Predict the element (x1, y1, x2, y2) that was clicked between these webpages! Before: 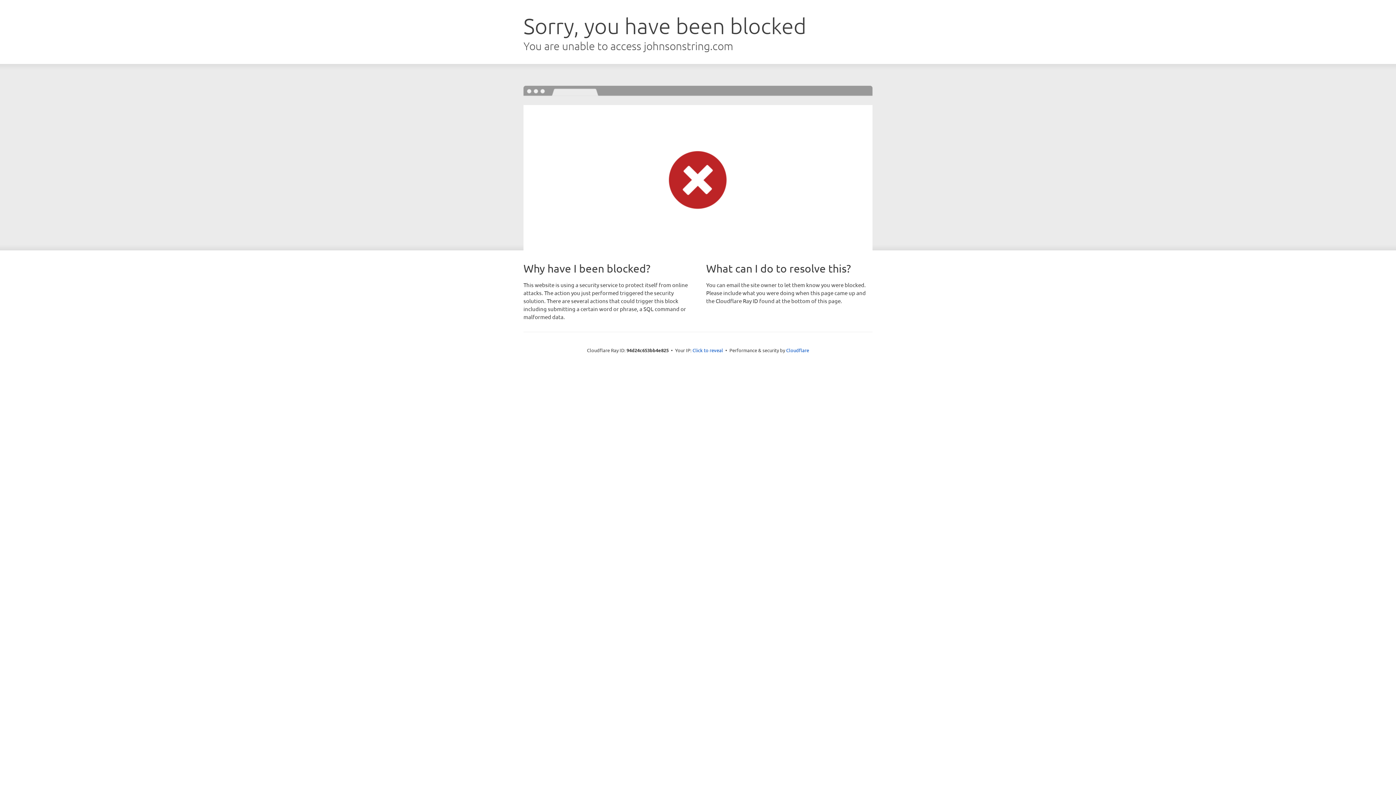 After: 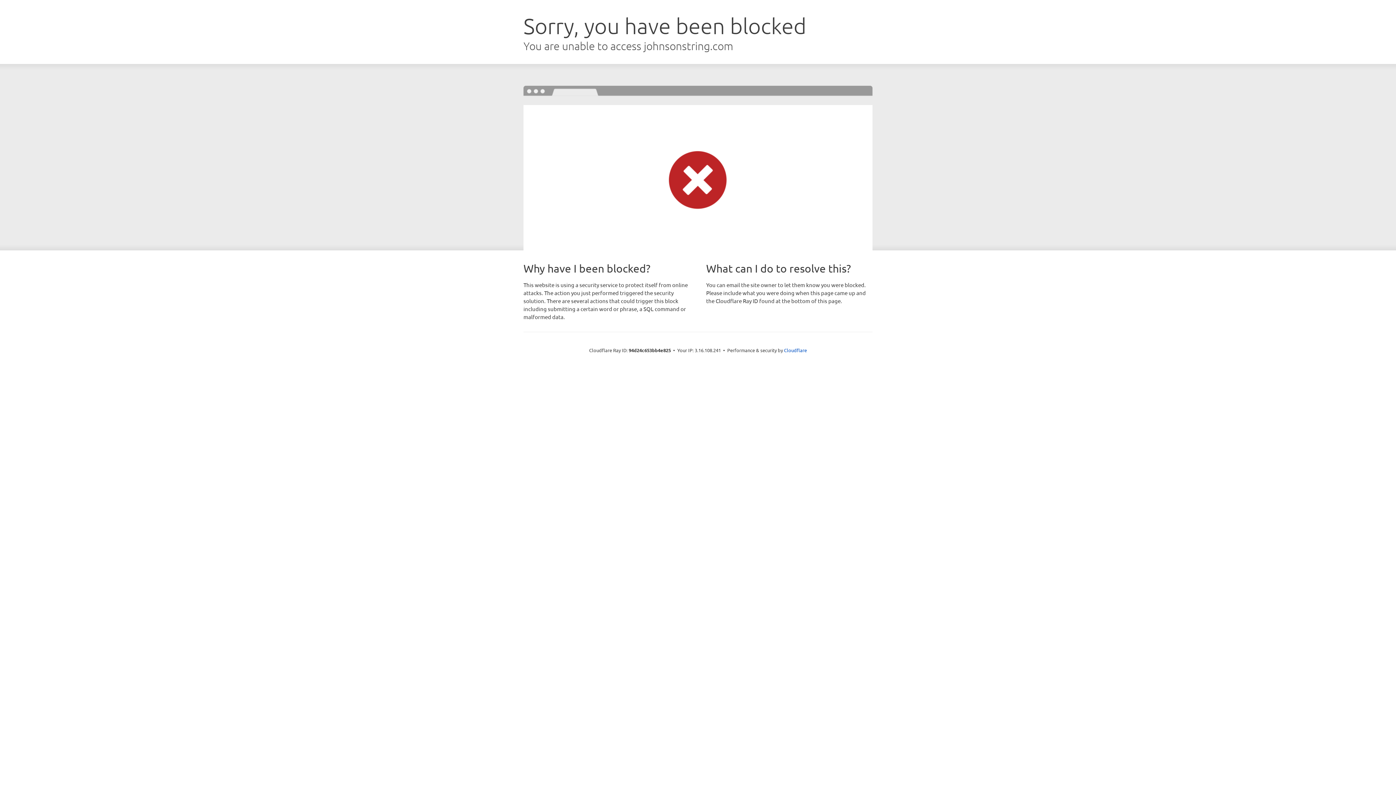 Action: bbox: (692, 346, 723, 353) label: Click to reveal